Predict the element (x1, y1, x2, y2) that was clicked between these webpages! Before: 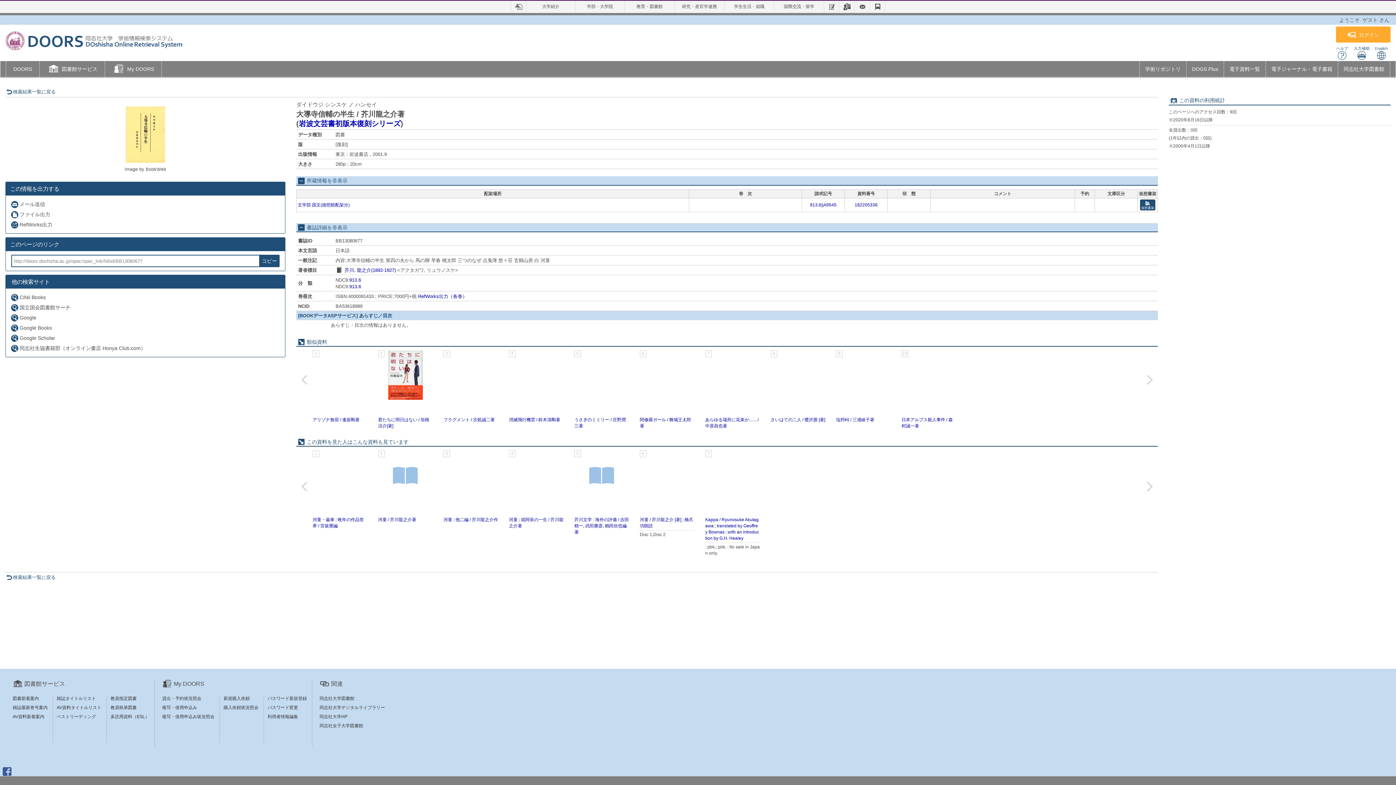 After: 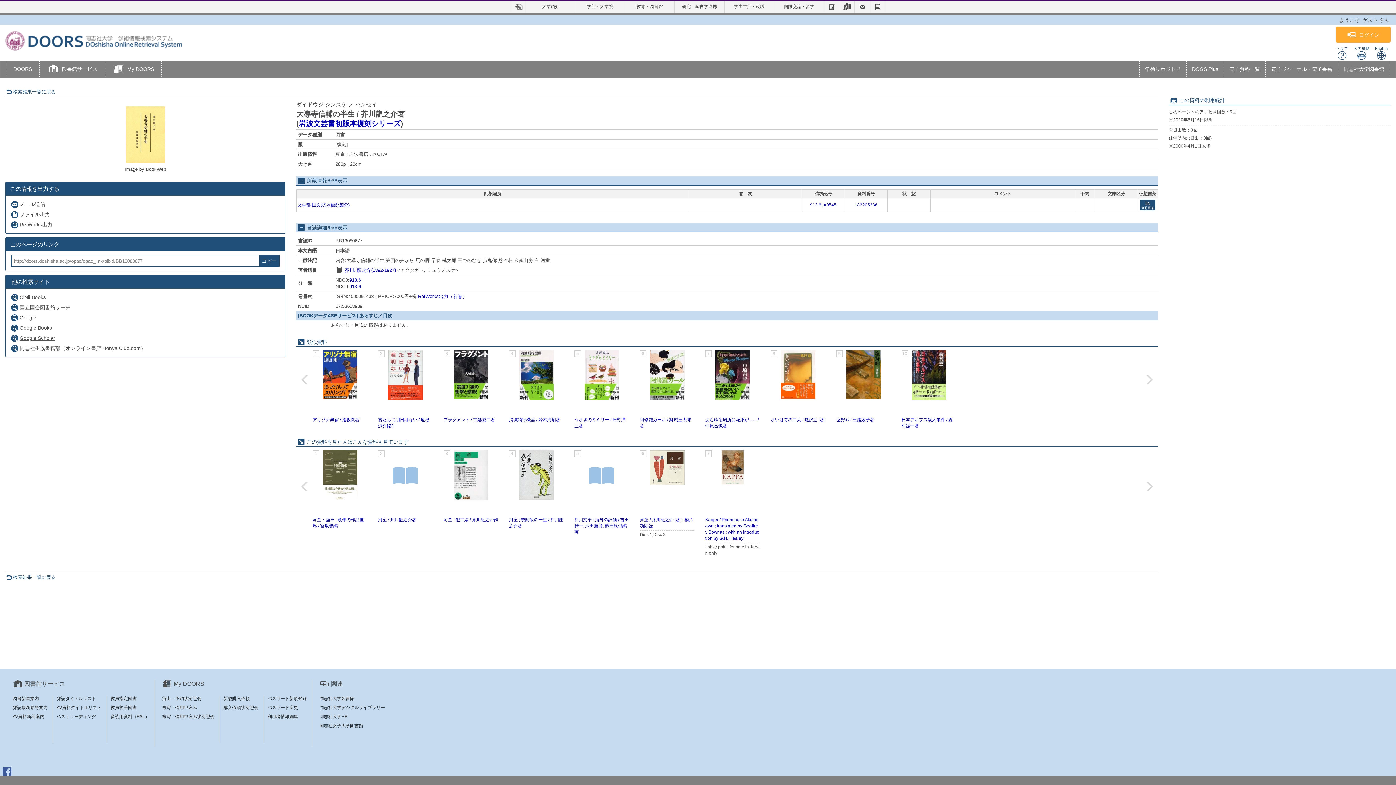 Action: bbox: (9, 277, 55, 287) label: Google Scholar